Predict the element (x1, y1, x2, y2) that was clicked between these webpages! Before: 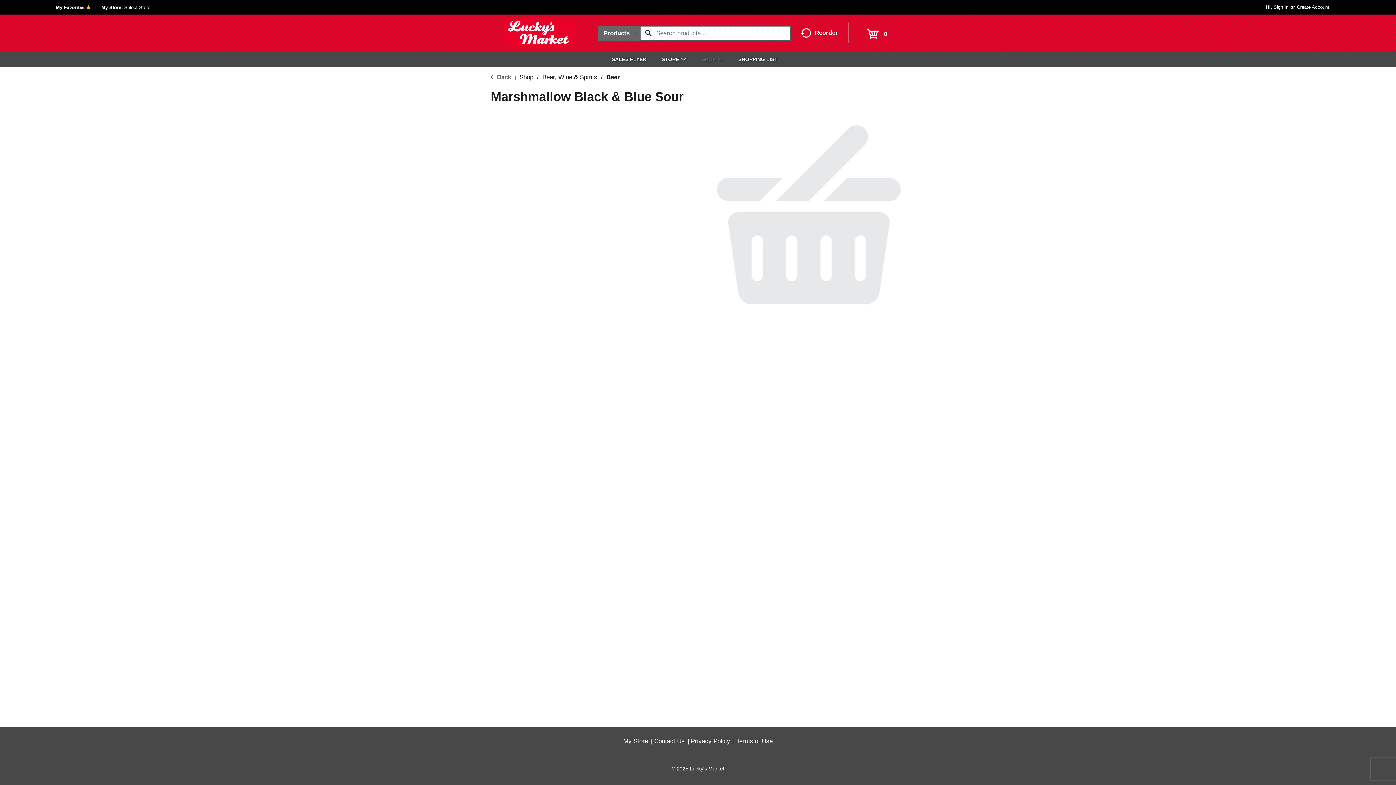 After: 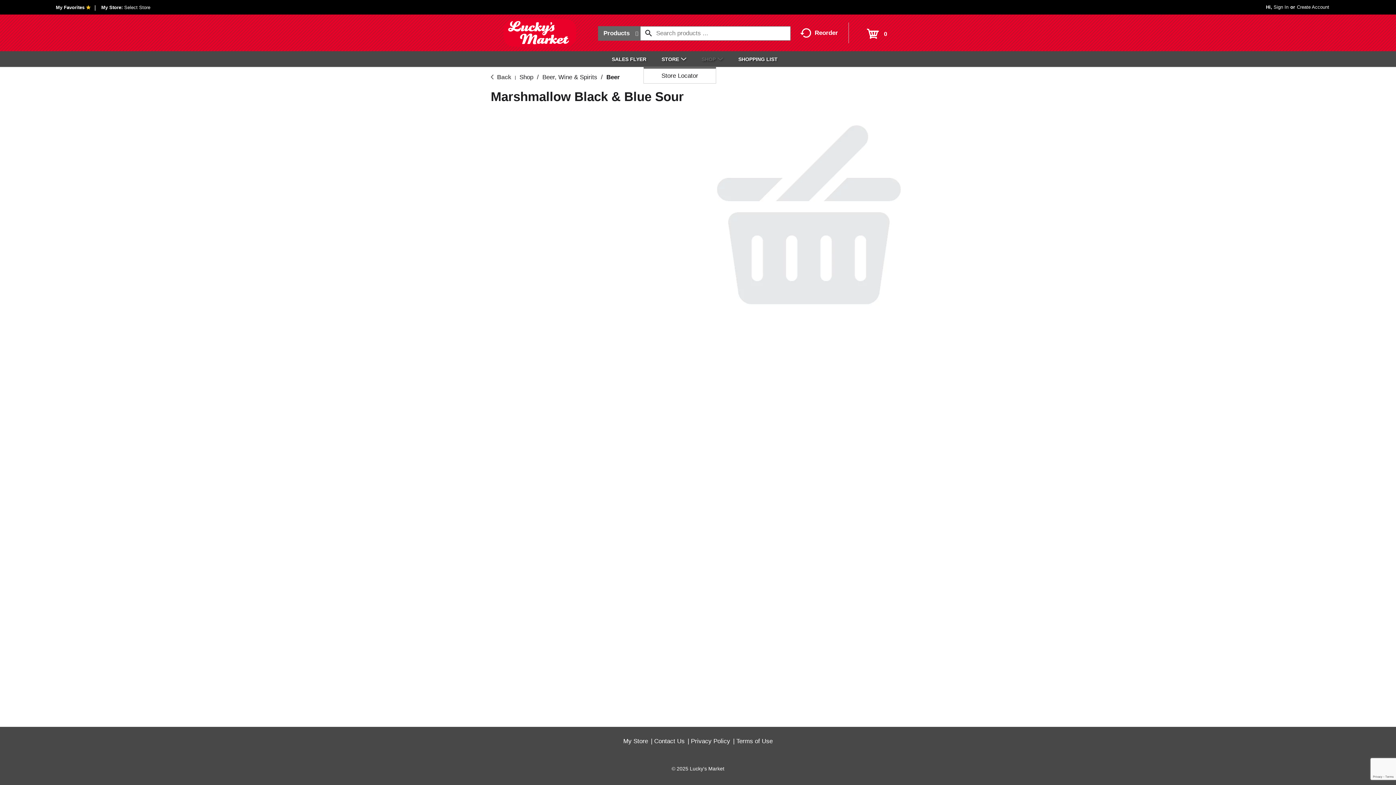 Action: label: STORE bbox: (661, 51, 693, 66)